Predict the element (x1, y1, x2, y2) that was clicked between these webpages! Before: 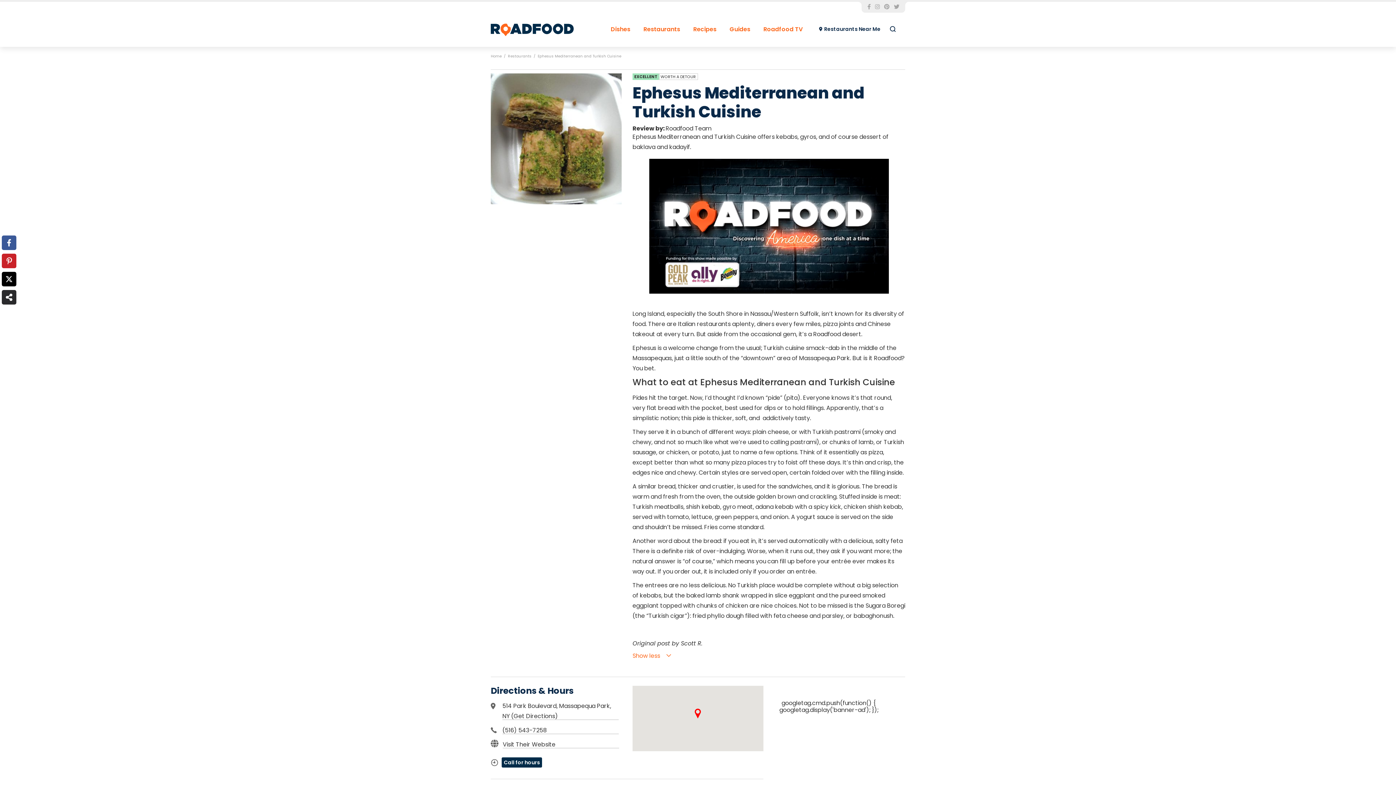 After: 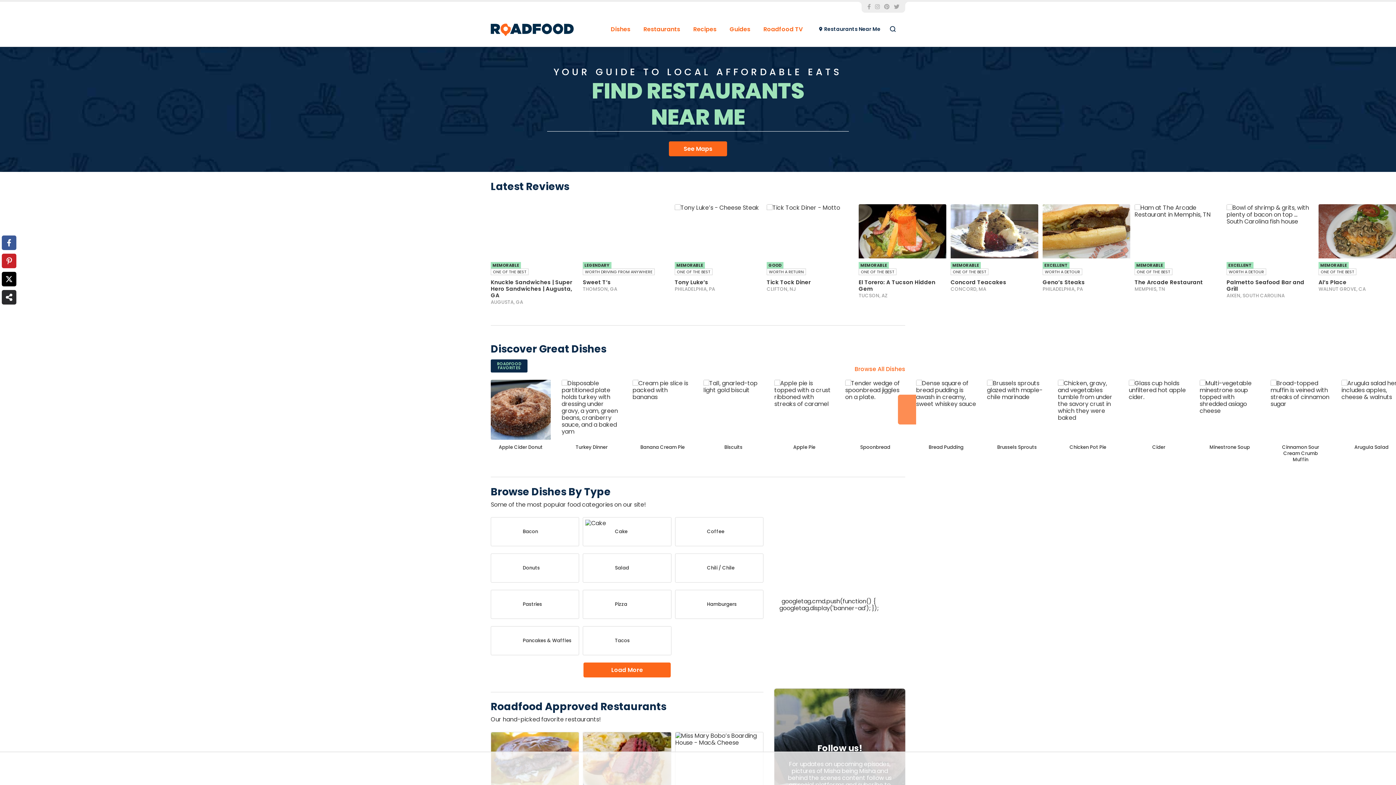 Action: bbox: (490, 23, 573, 35)